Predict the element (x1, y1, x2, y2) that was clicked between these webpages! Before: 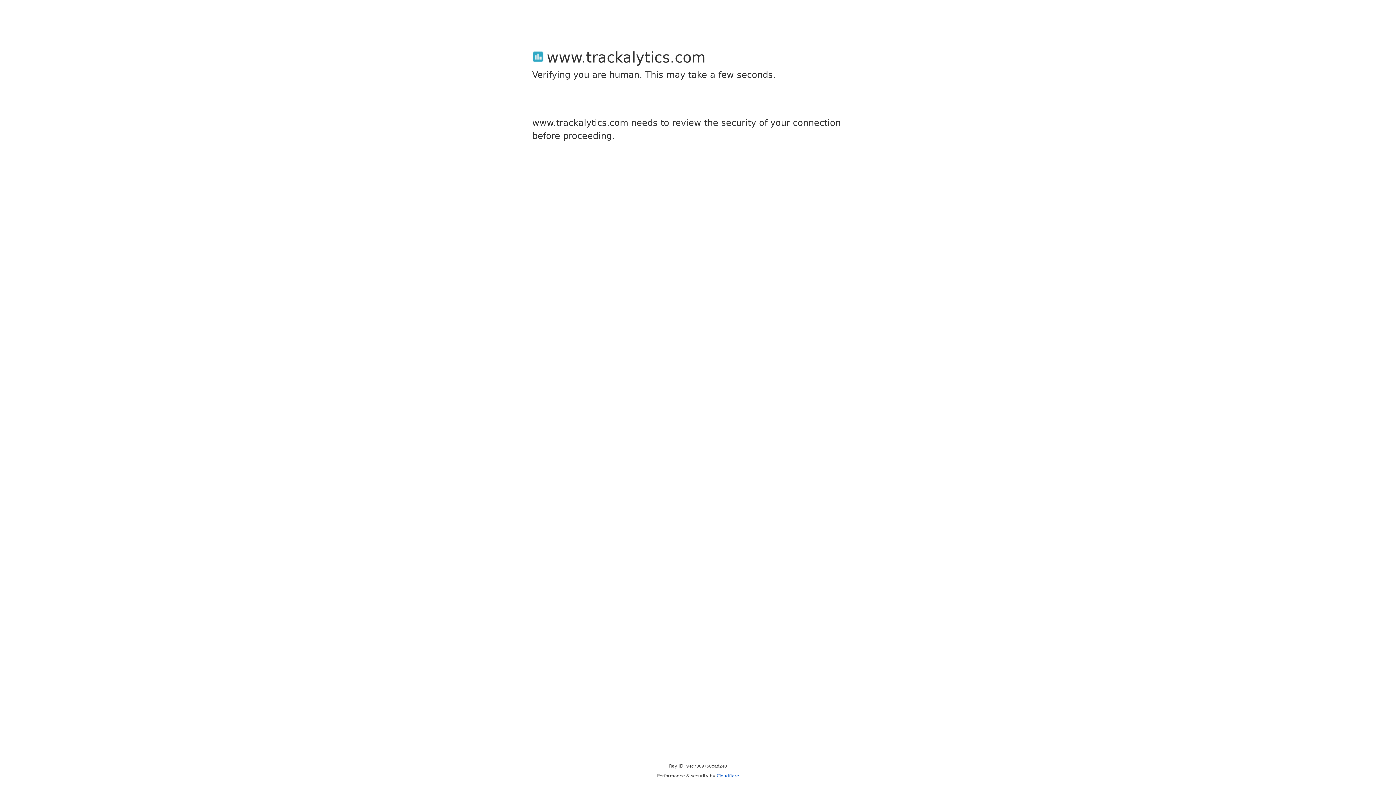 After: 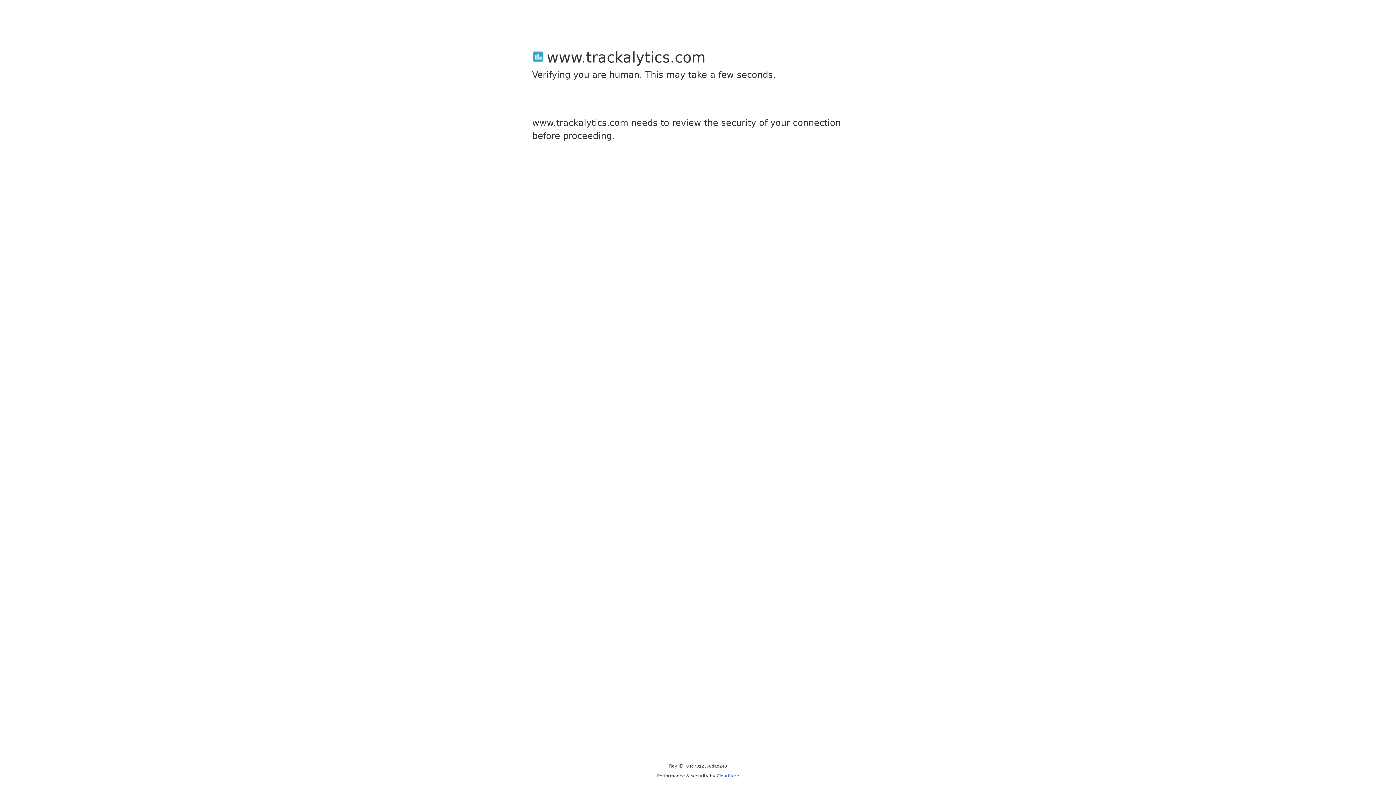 Action: label: Cloudflare bbox: (716, 773, 739, 778)